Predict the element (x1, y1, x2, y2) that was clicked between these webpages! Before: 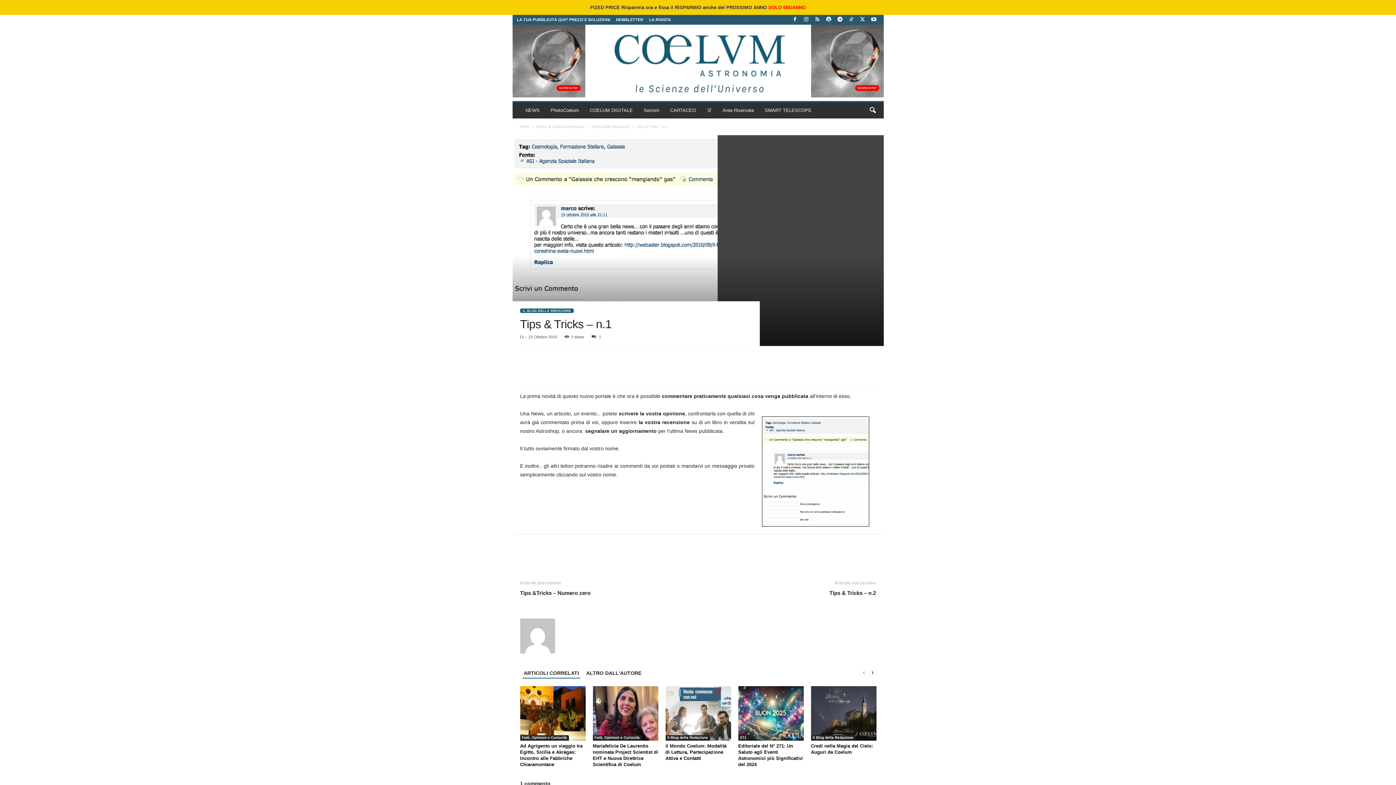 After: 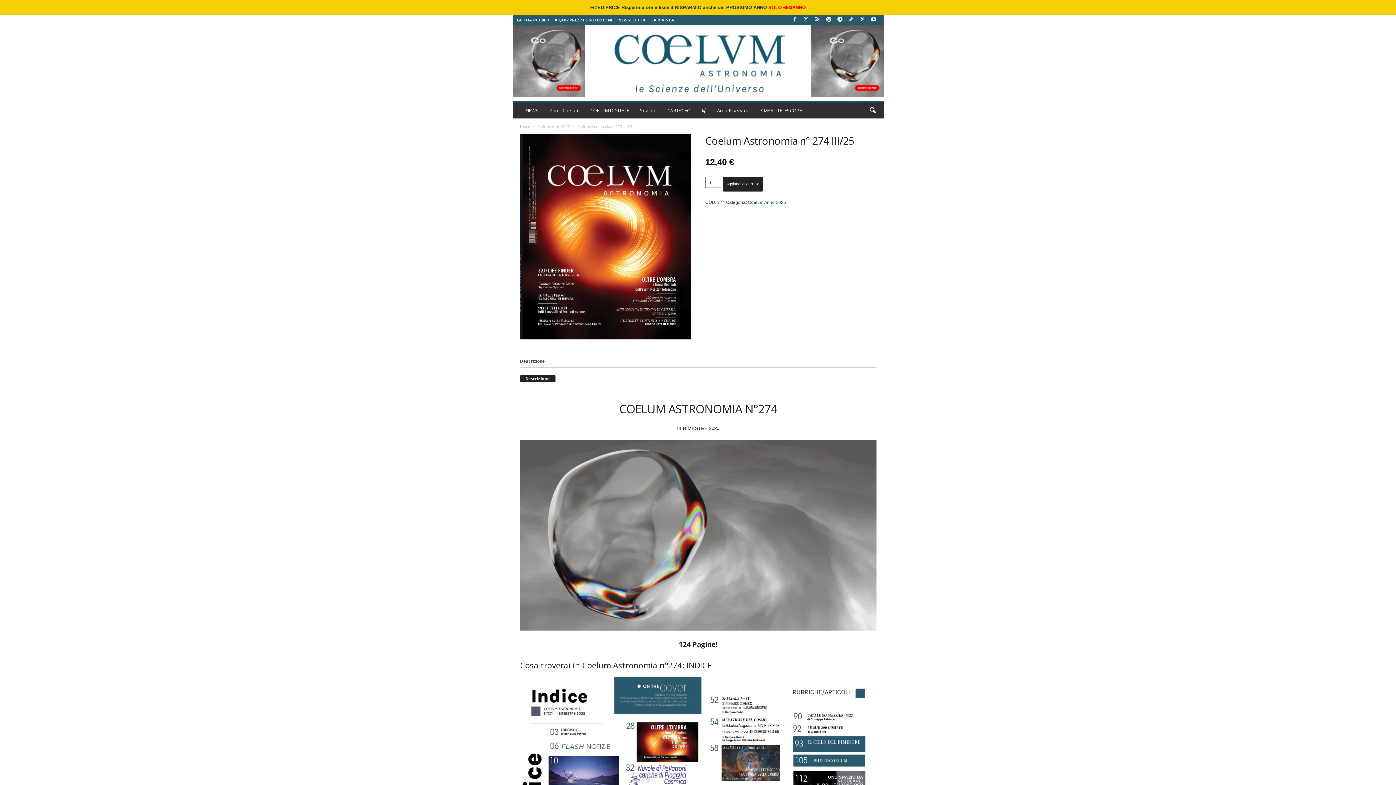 Action: bbox: (811, 24, 883, 97)